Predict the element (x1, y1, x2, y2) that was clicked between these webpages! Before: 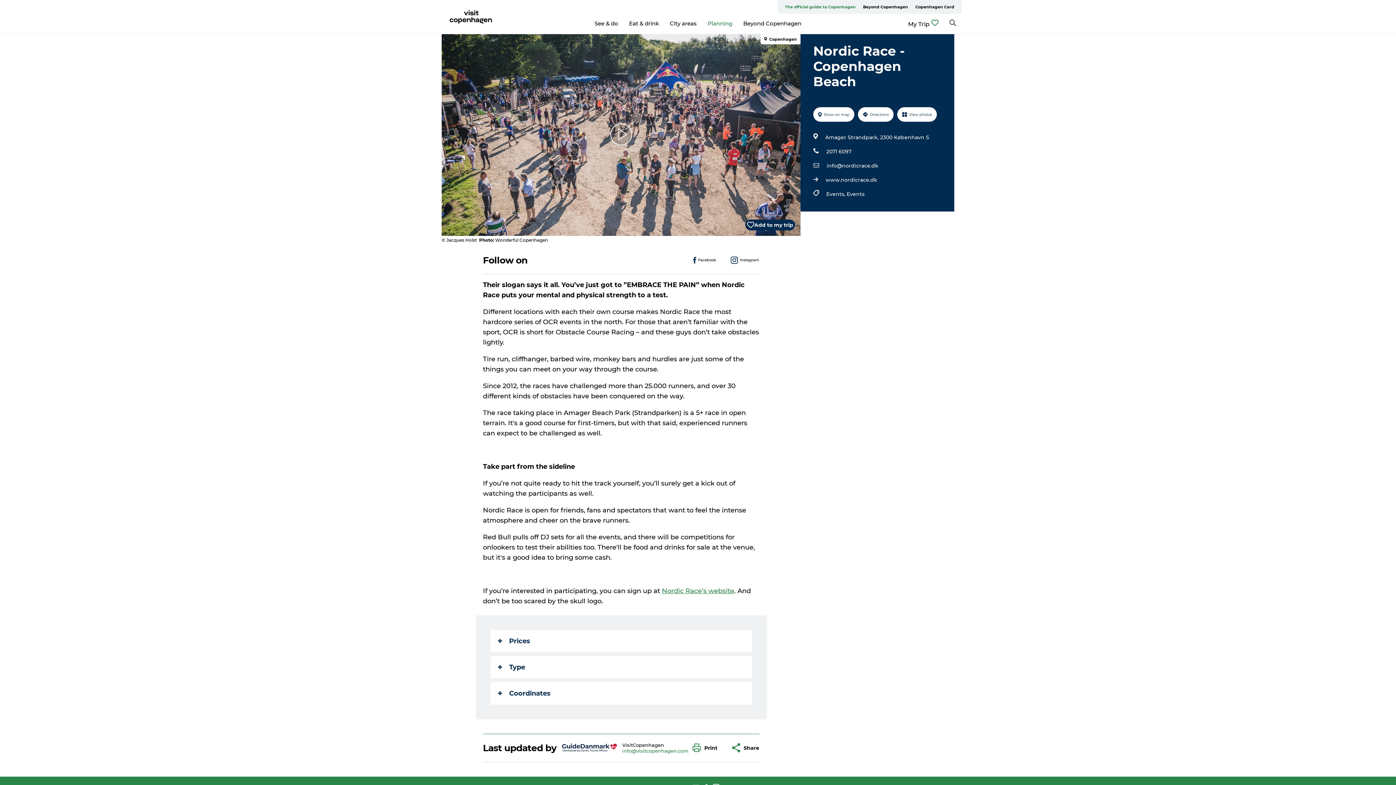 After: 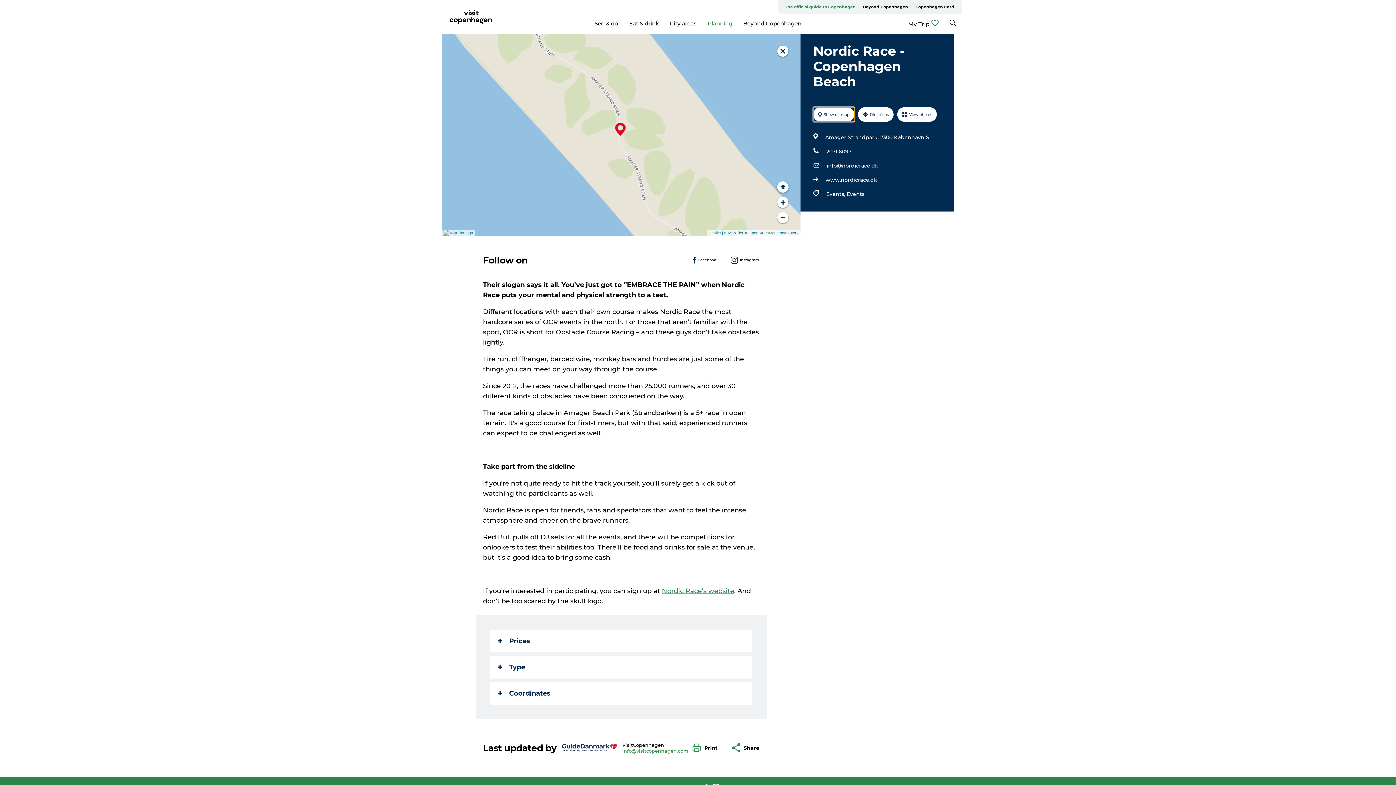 Action: label: Show on map bbox: (813, 107, 854, 121)